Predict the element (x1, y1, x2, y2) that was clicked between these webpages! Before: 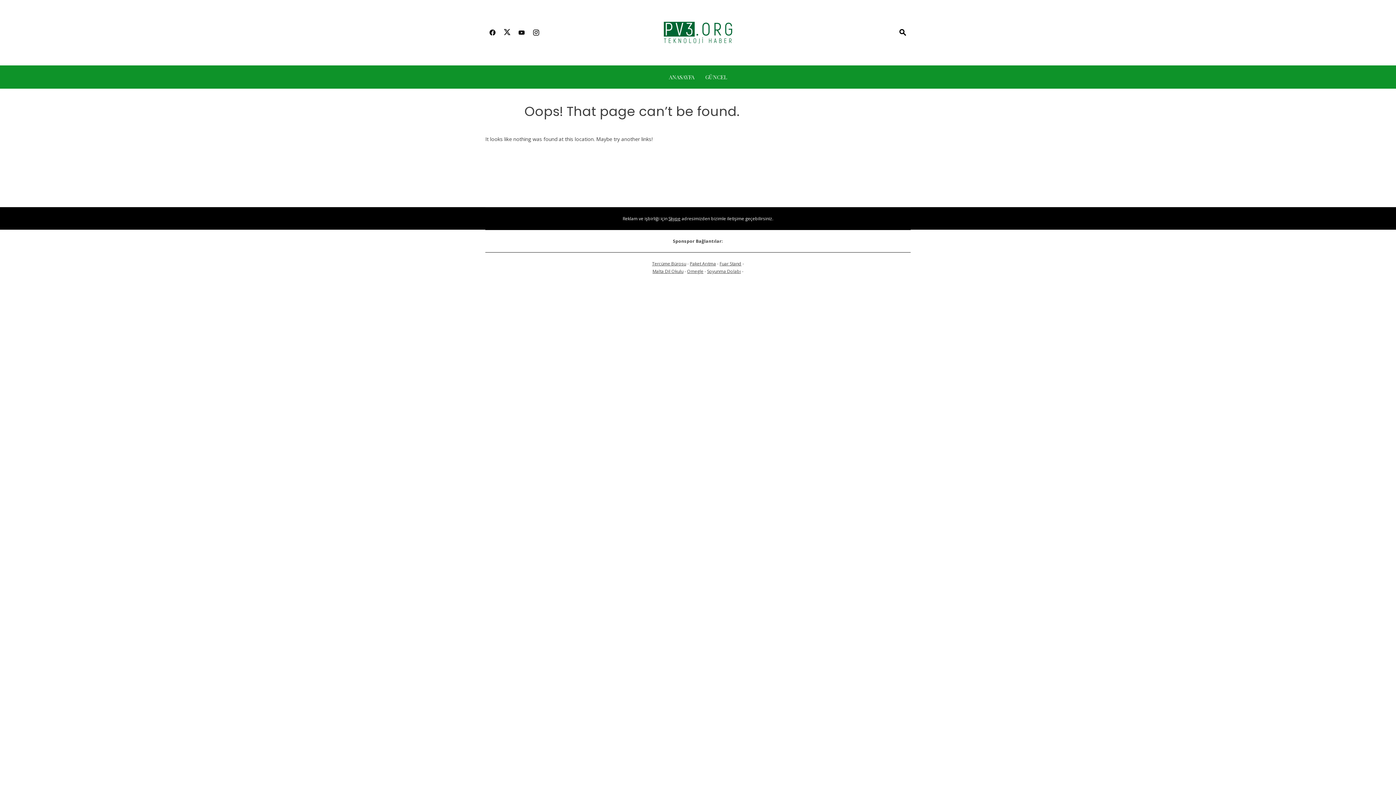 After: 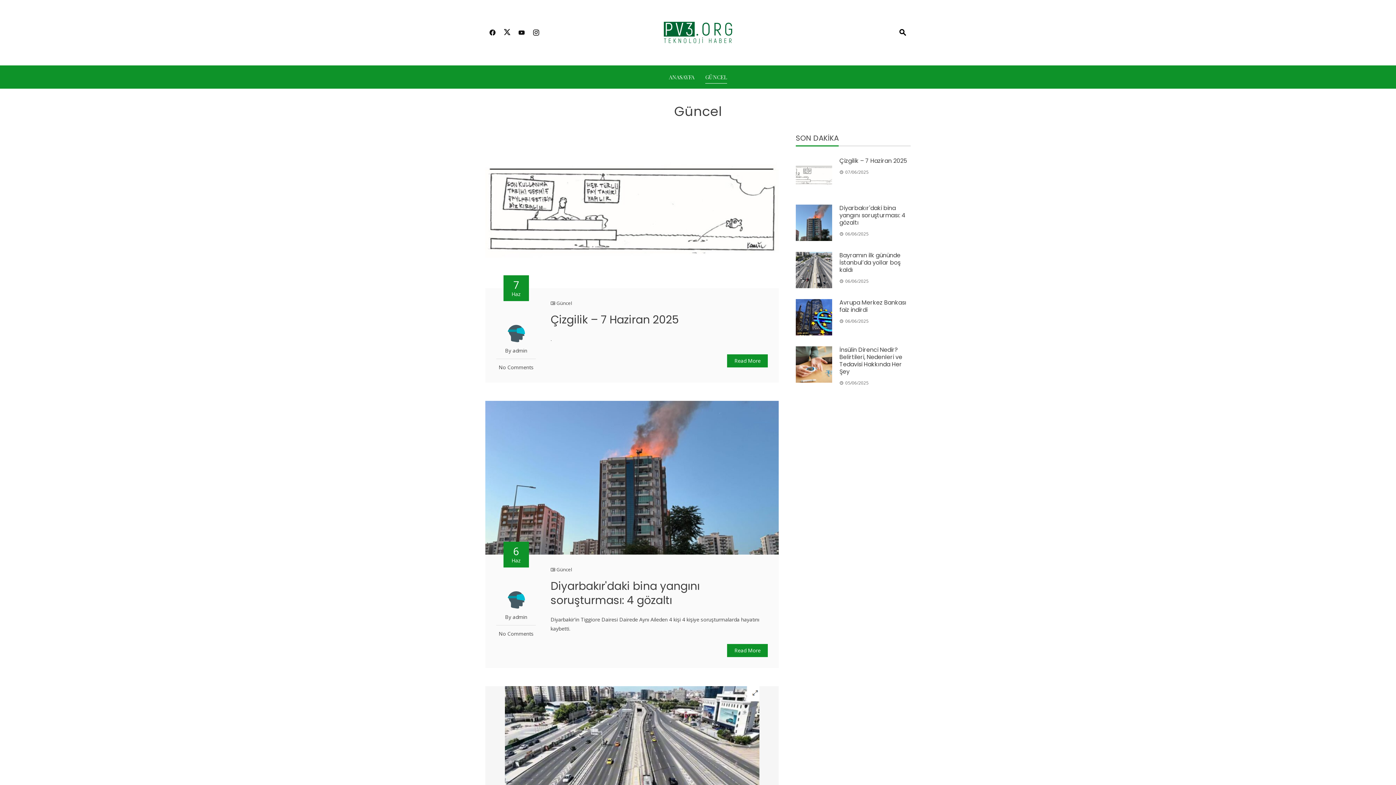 Action: bbox: (705, 71, 727, 82) label: GÜNCEL